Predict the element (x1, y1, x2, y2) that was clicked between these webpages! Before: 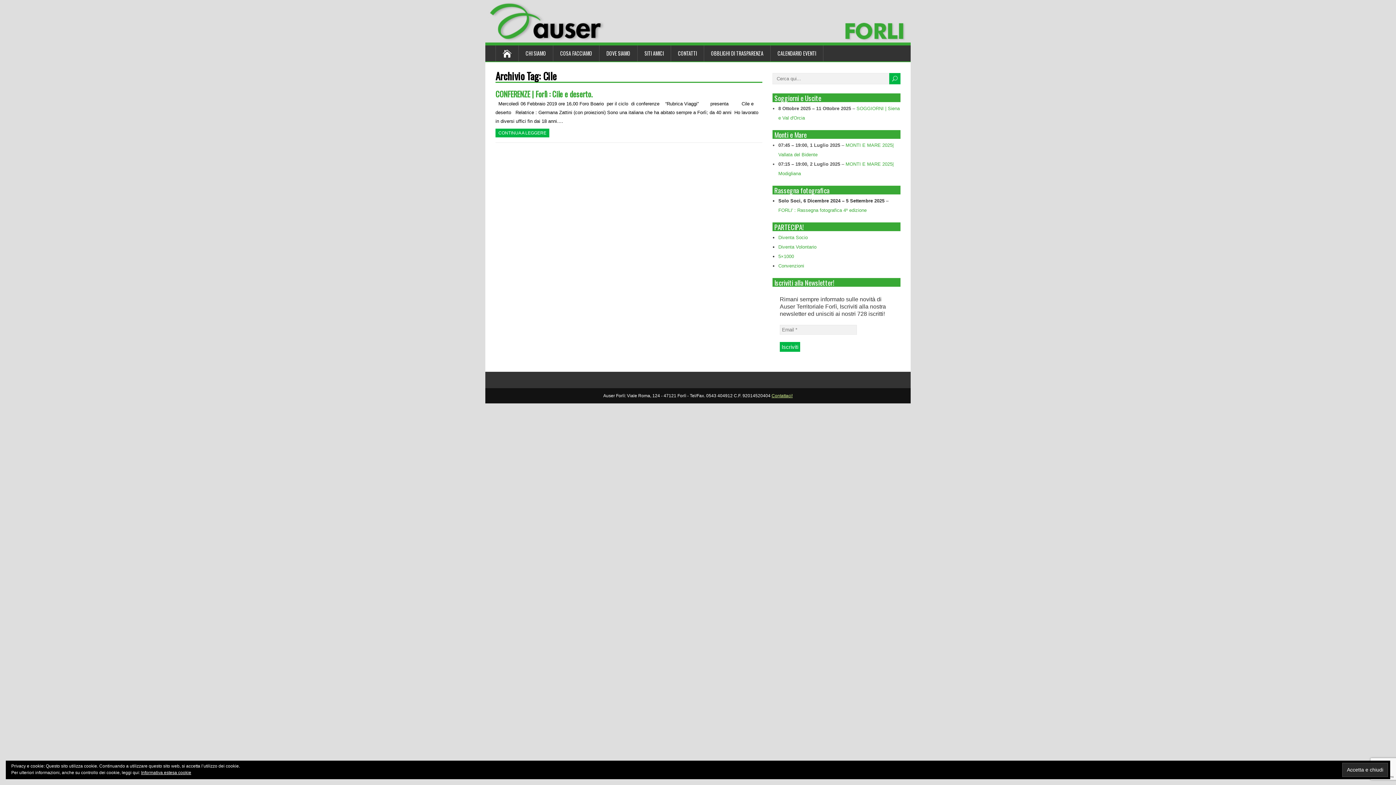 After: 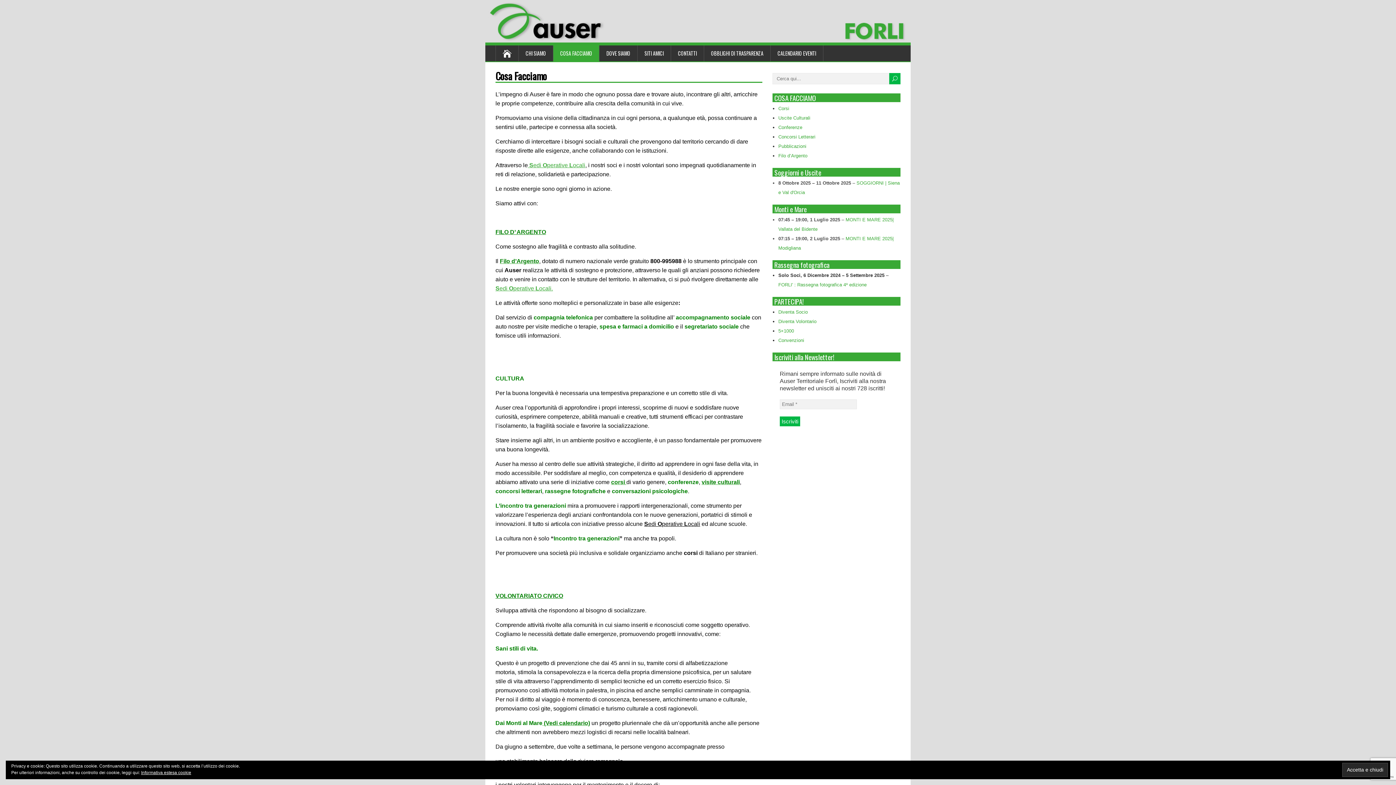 Action: bbox: (553, 45, 599, 61) label: COSA FACCIAMO